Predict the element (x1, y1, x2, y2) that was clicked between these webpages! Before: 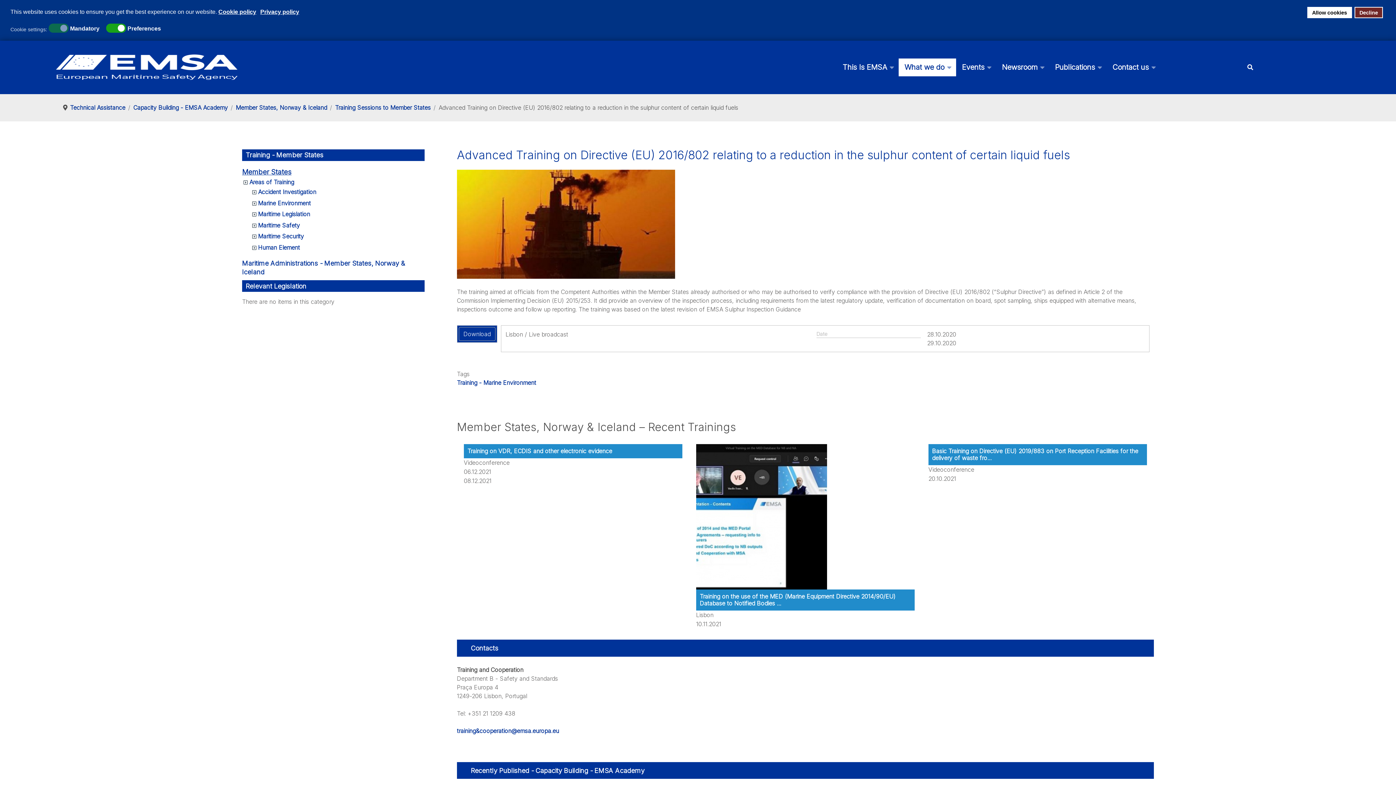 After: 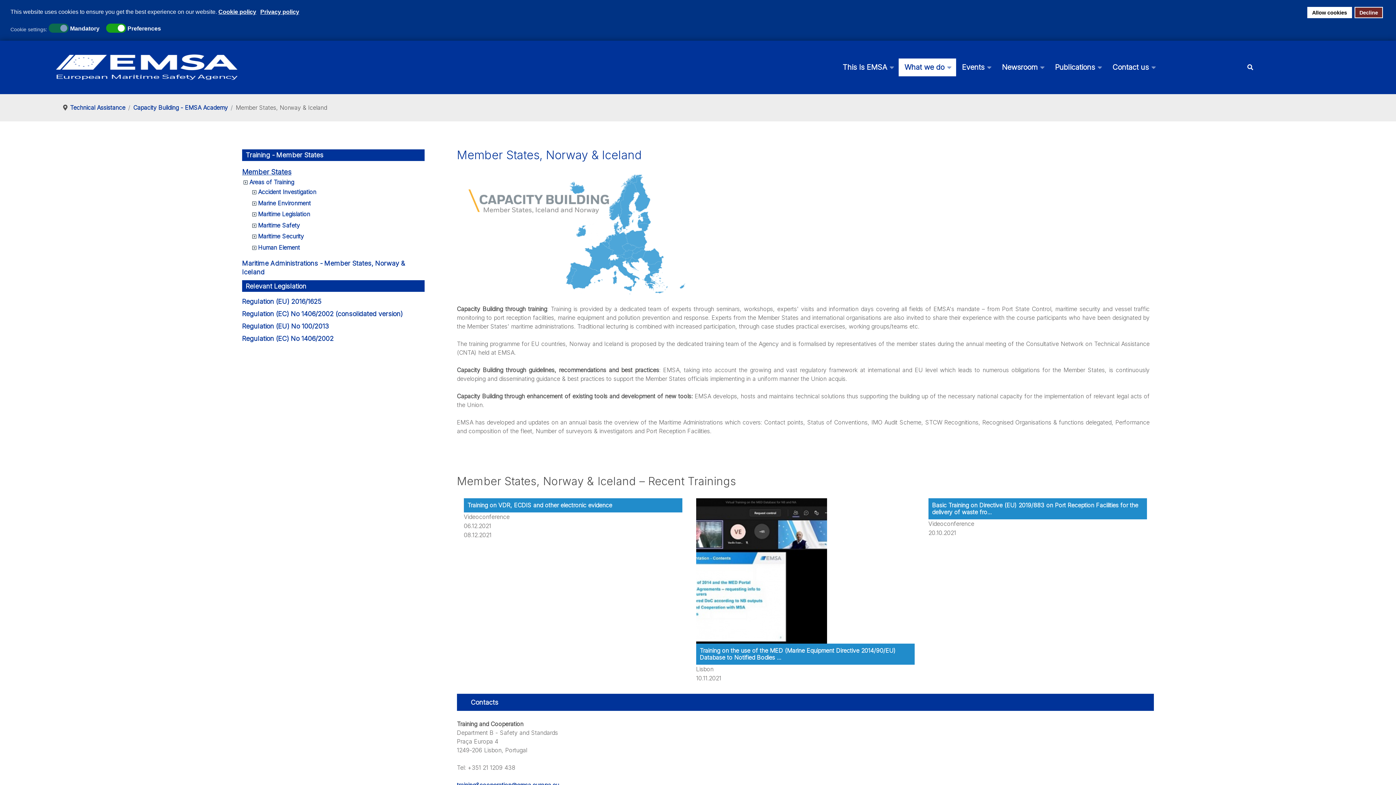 Action: label: Member States bbox: (242, 167, 291, 176)